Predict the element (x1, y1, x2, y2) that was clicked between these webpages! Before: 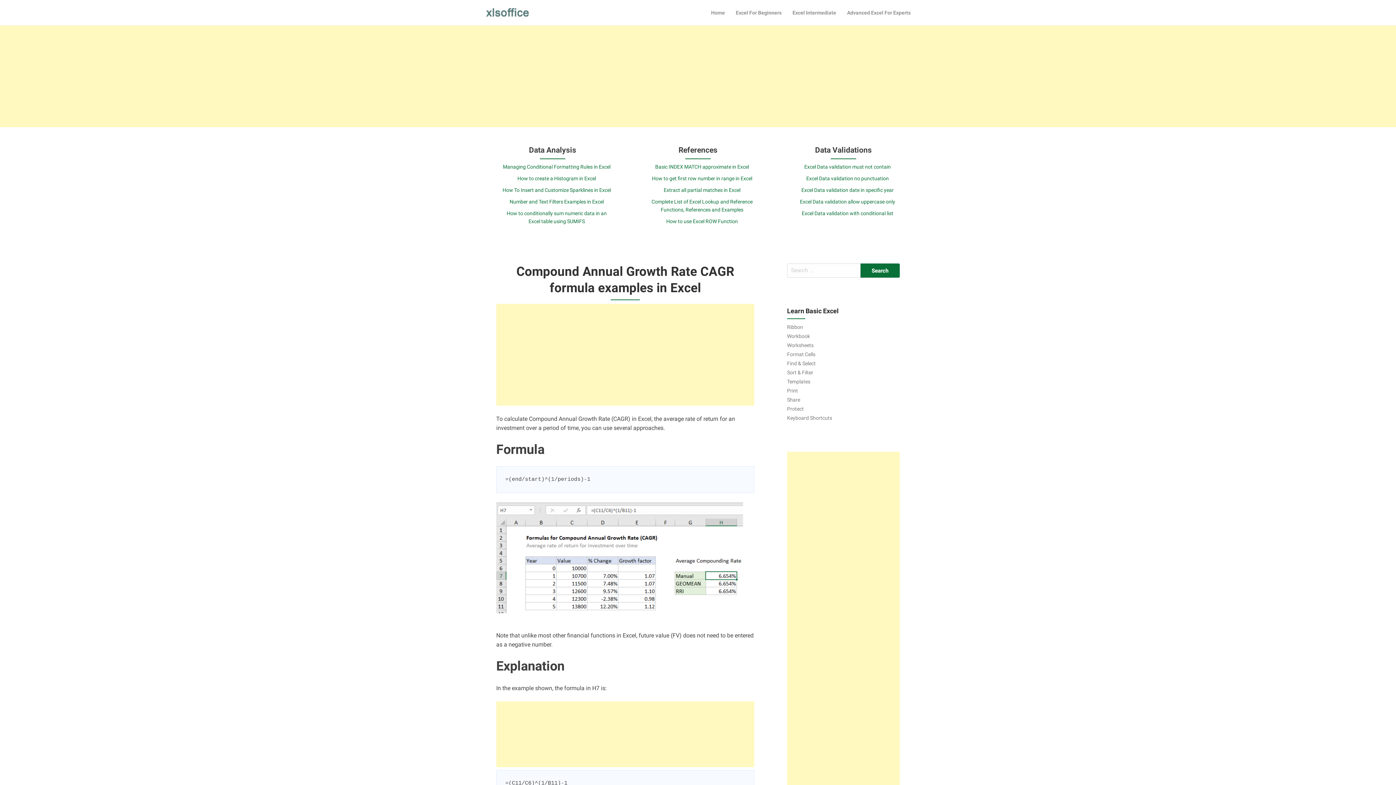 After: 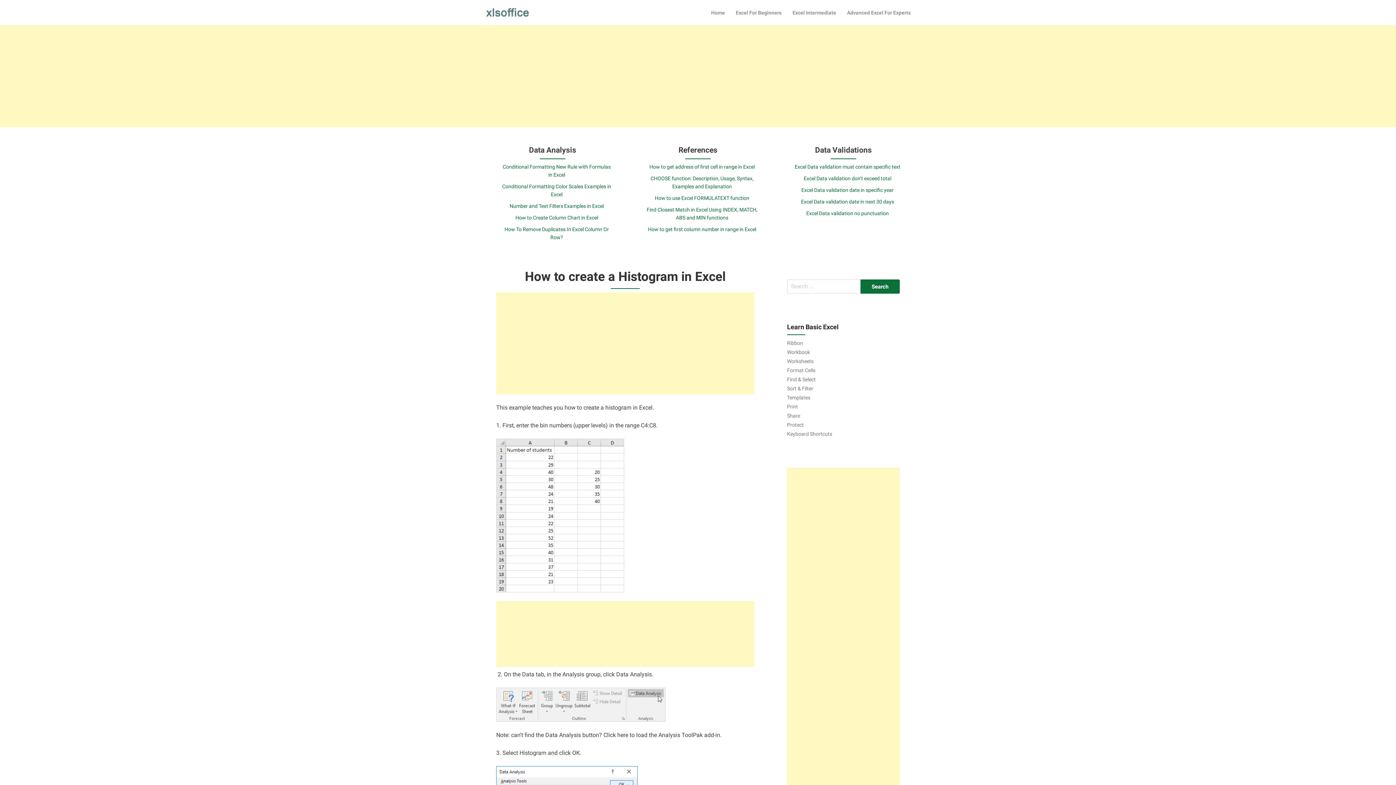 Action: bbox: (517, 175, 596, 181) label: How to create a Histogram in Excel